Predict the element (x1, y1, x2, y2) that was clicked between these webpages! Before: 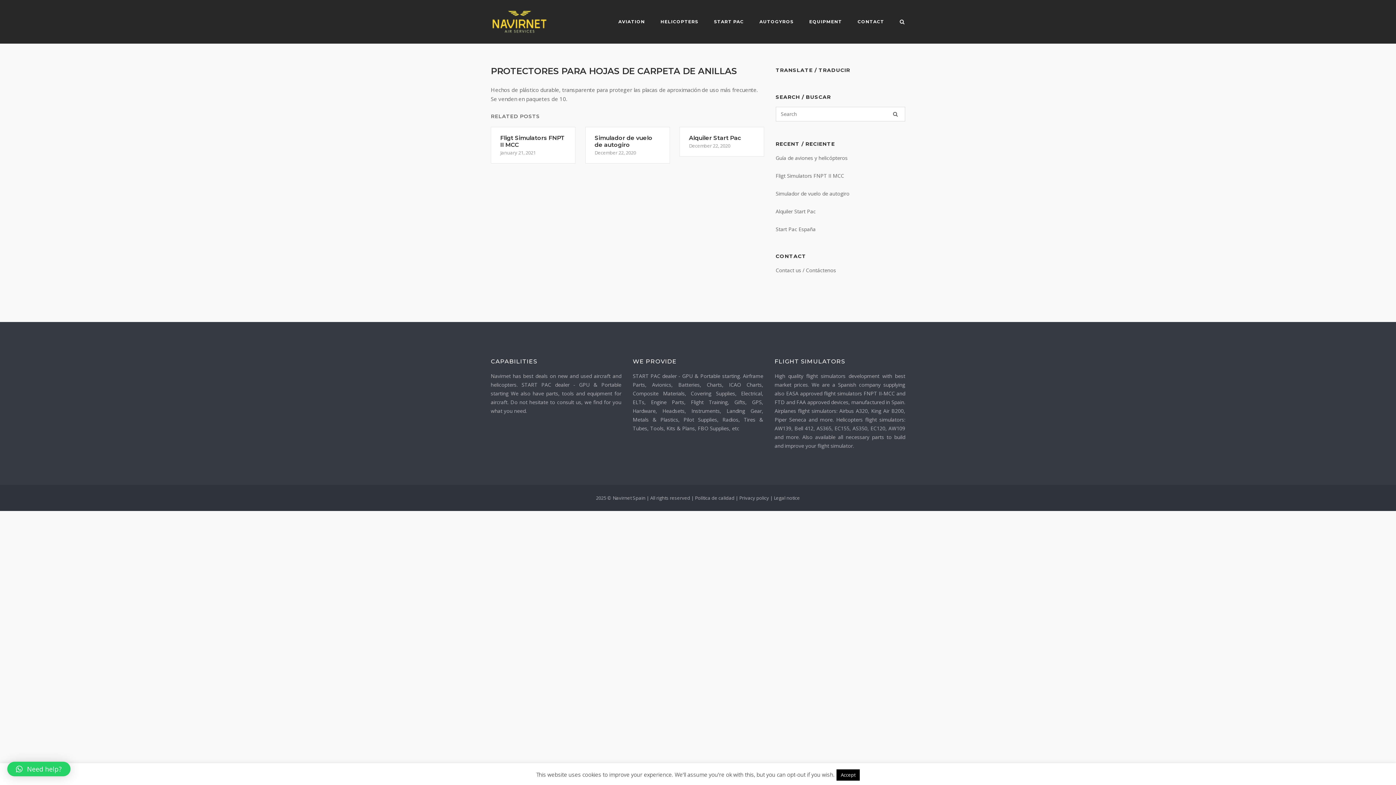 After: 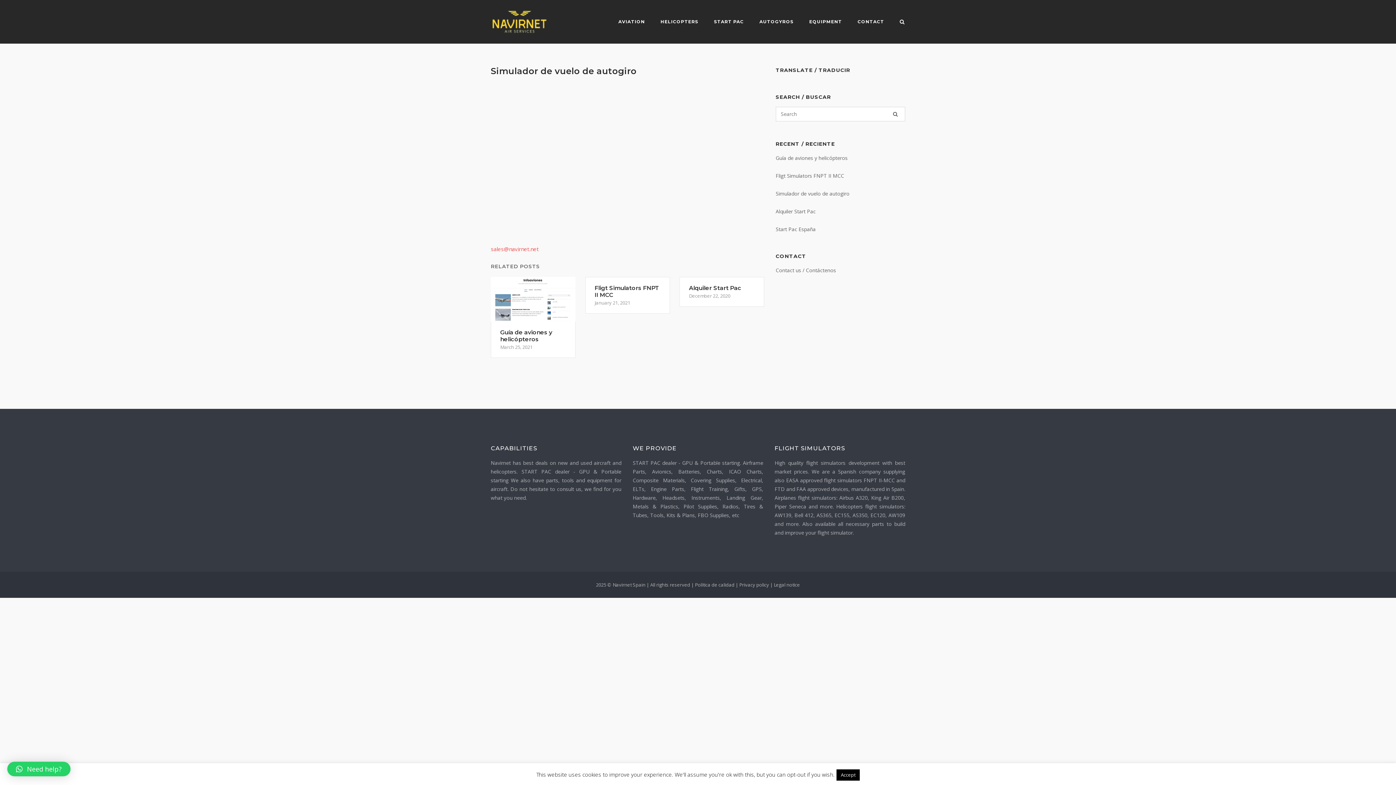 Action: label: Simulador de vuelo de autogiro

December 22, 2020 bbox: (585, 126, 670, 163)